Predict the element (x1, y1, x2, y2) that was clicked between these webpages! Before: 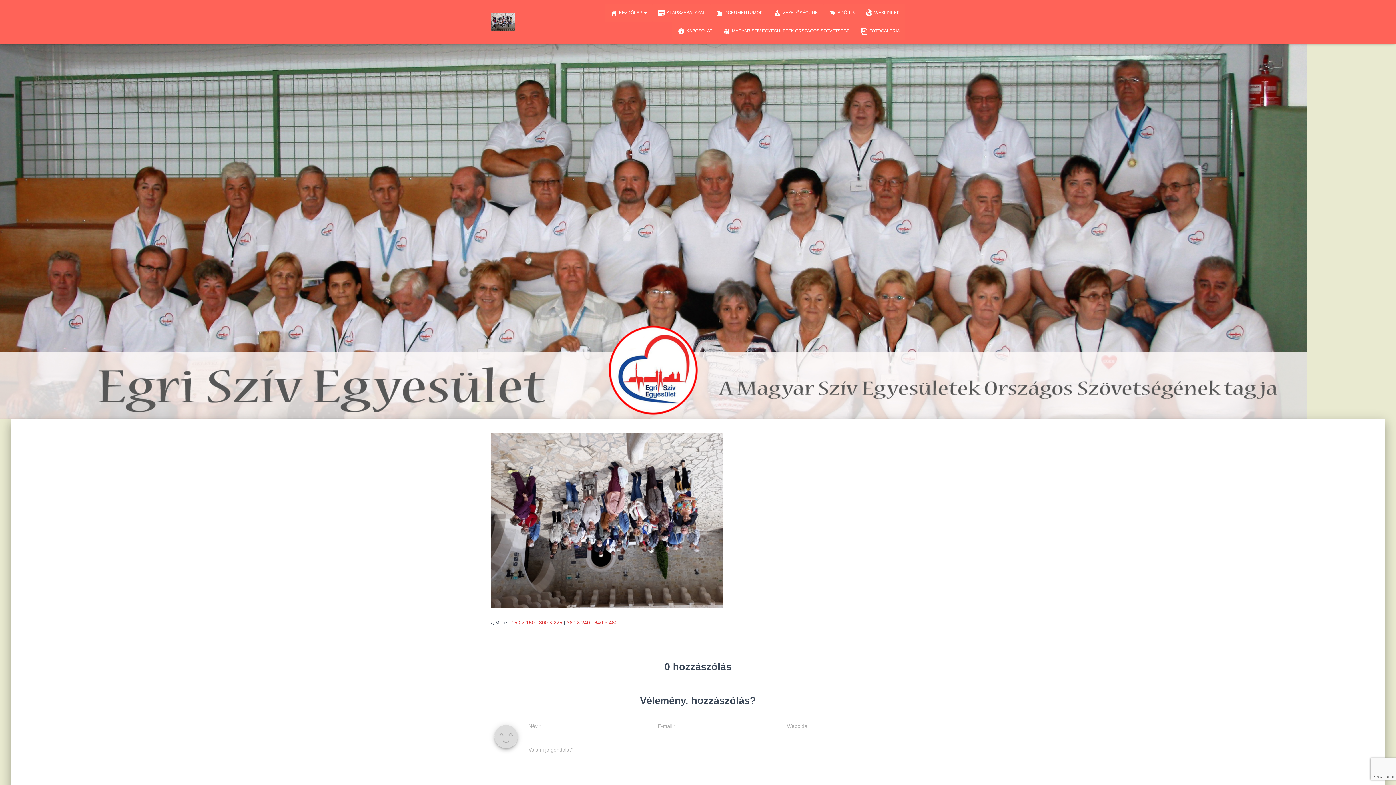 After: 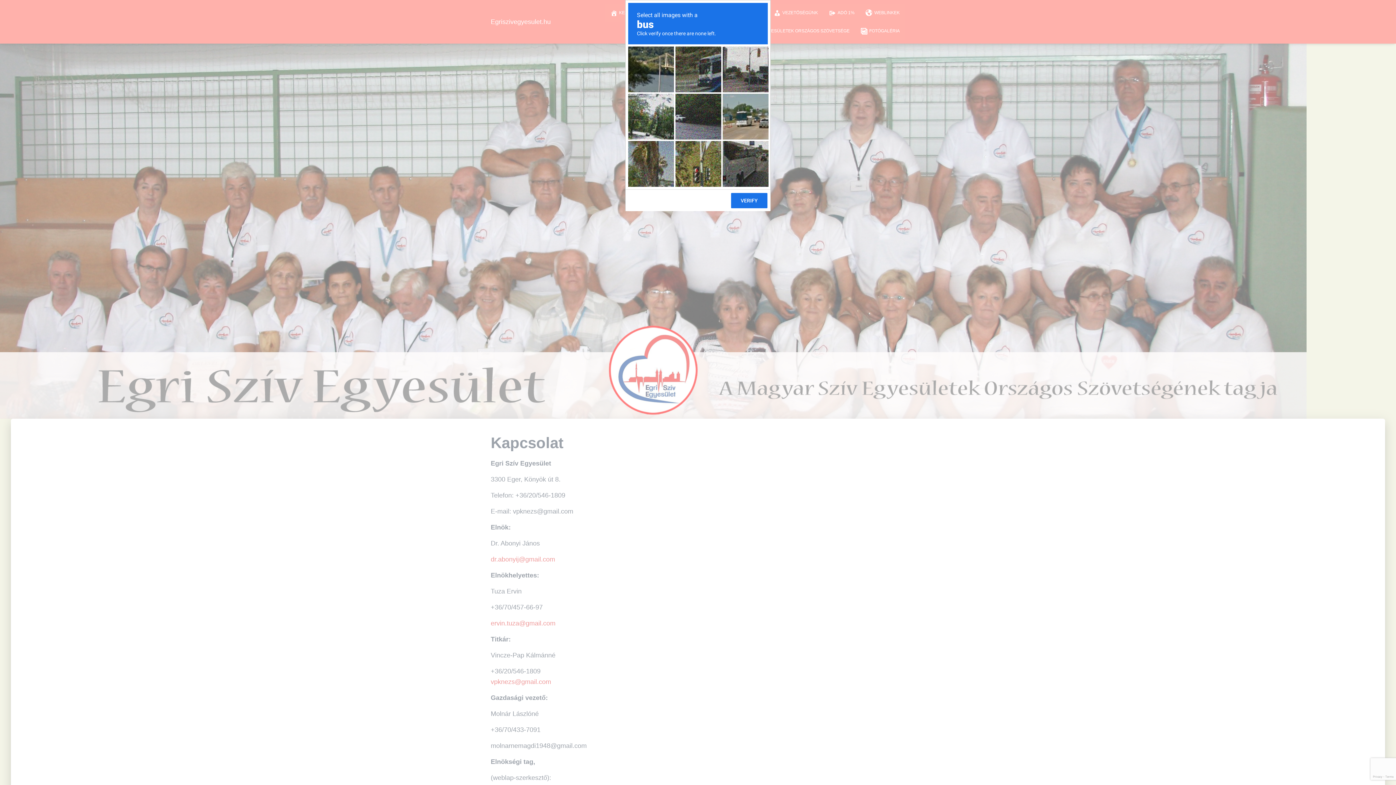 Action: label: KAPCSOLAT bbox: (672, 21, 717, 40)